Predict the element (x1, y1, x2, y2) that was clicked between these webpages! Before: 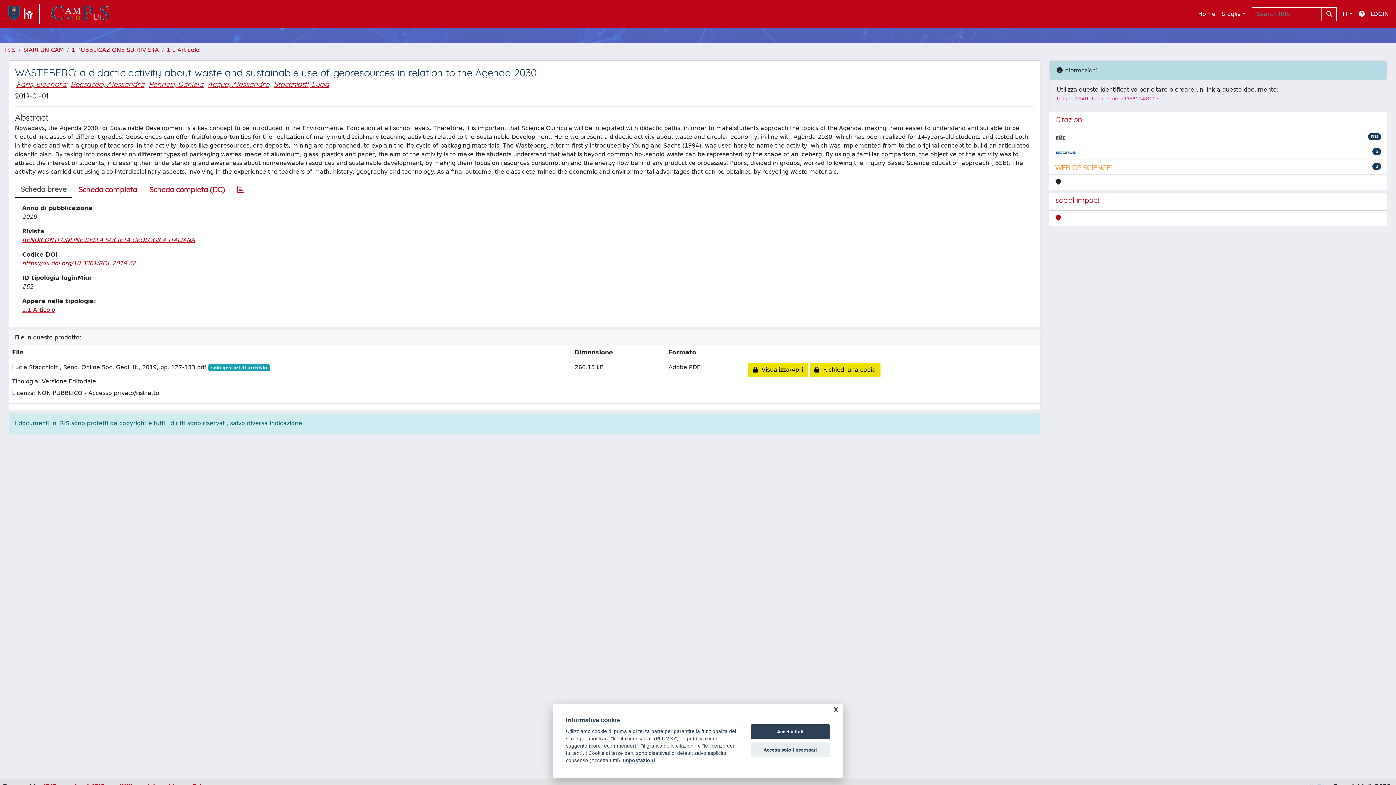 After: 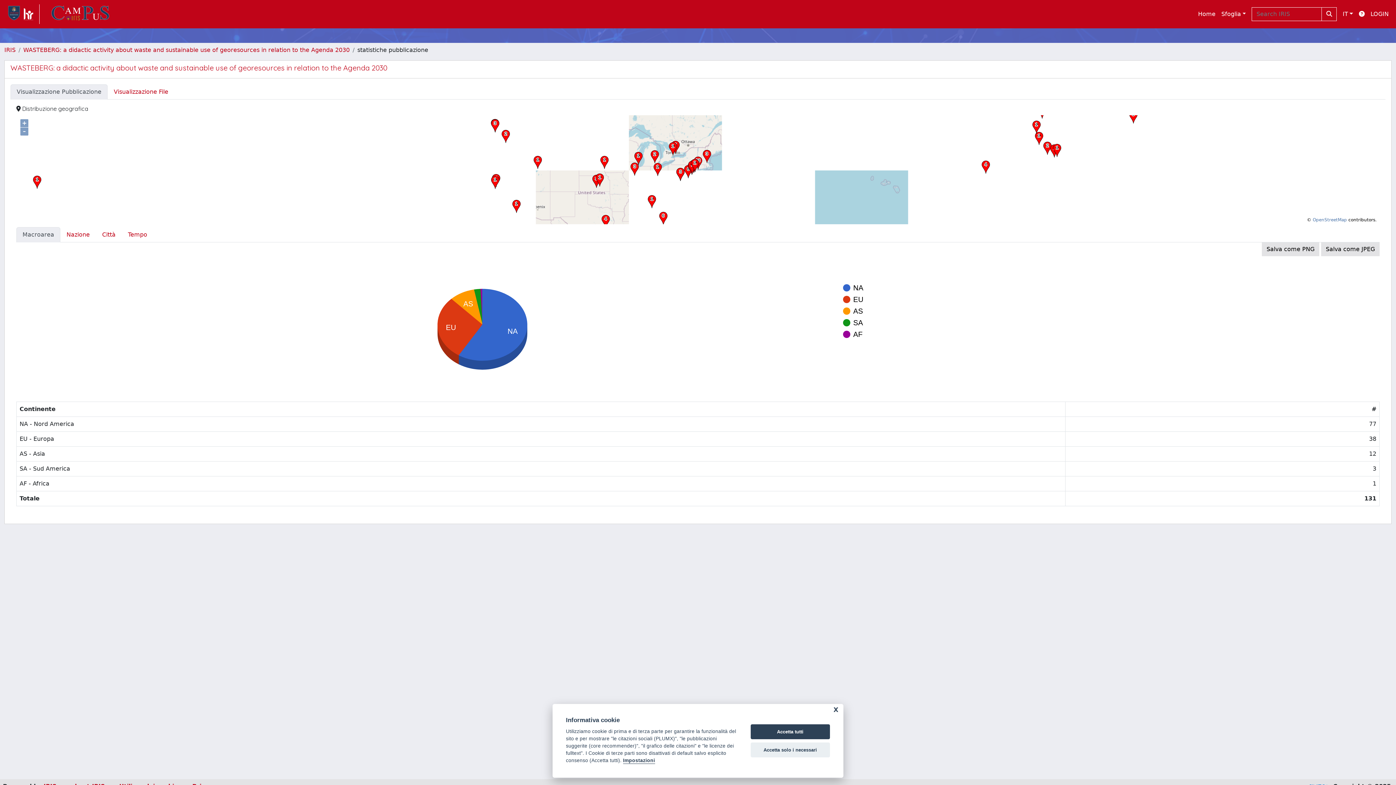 Action: bbox: (230, 182, 250, 197)